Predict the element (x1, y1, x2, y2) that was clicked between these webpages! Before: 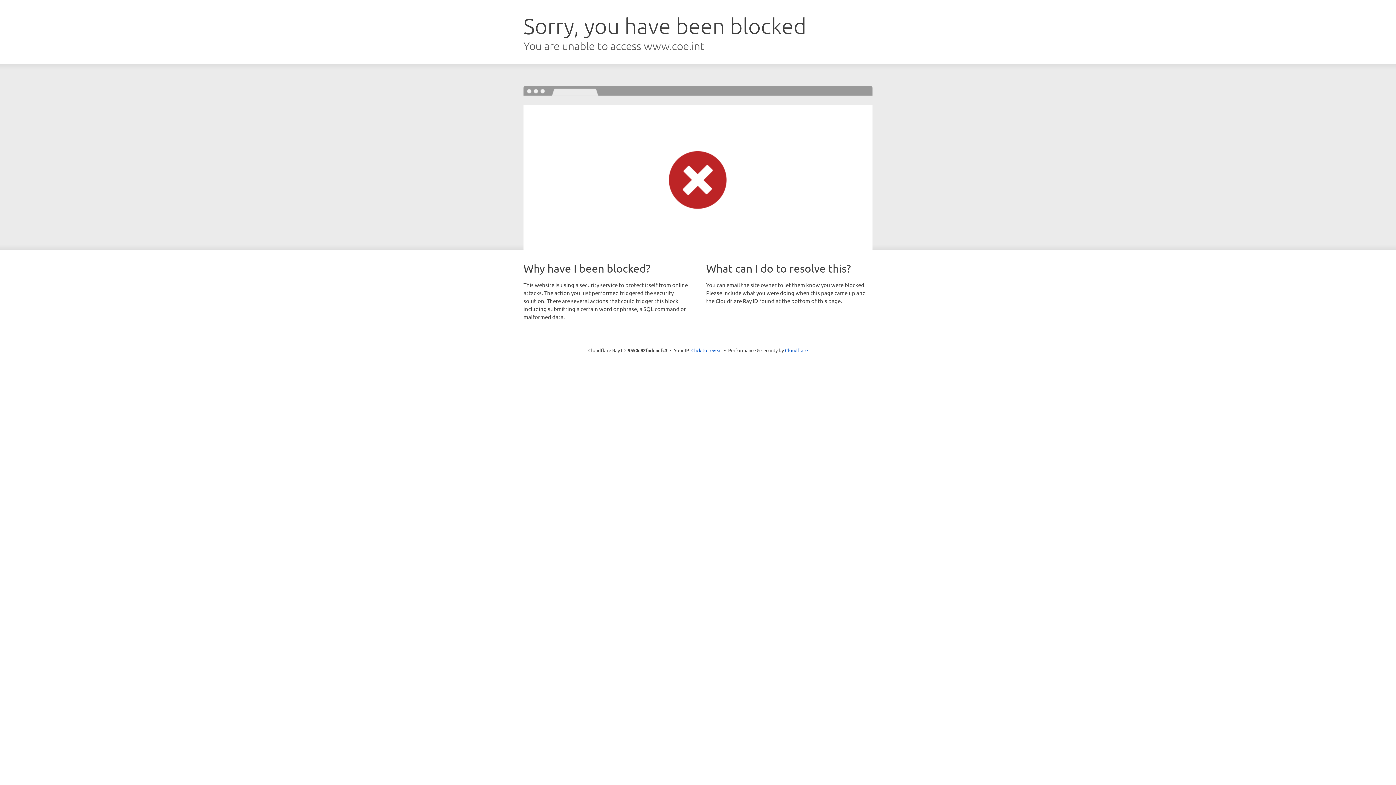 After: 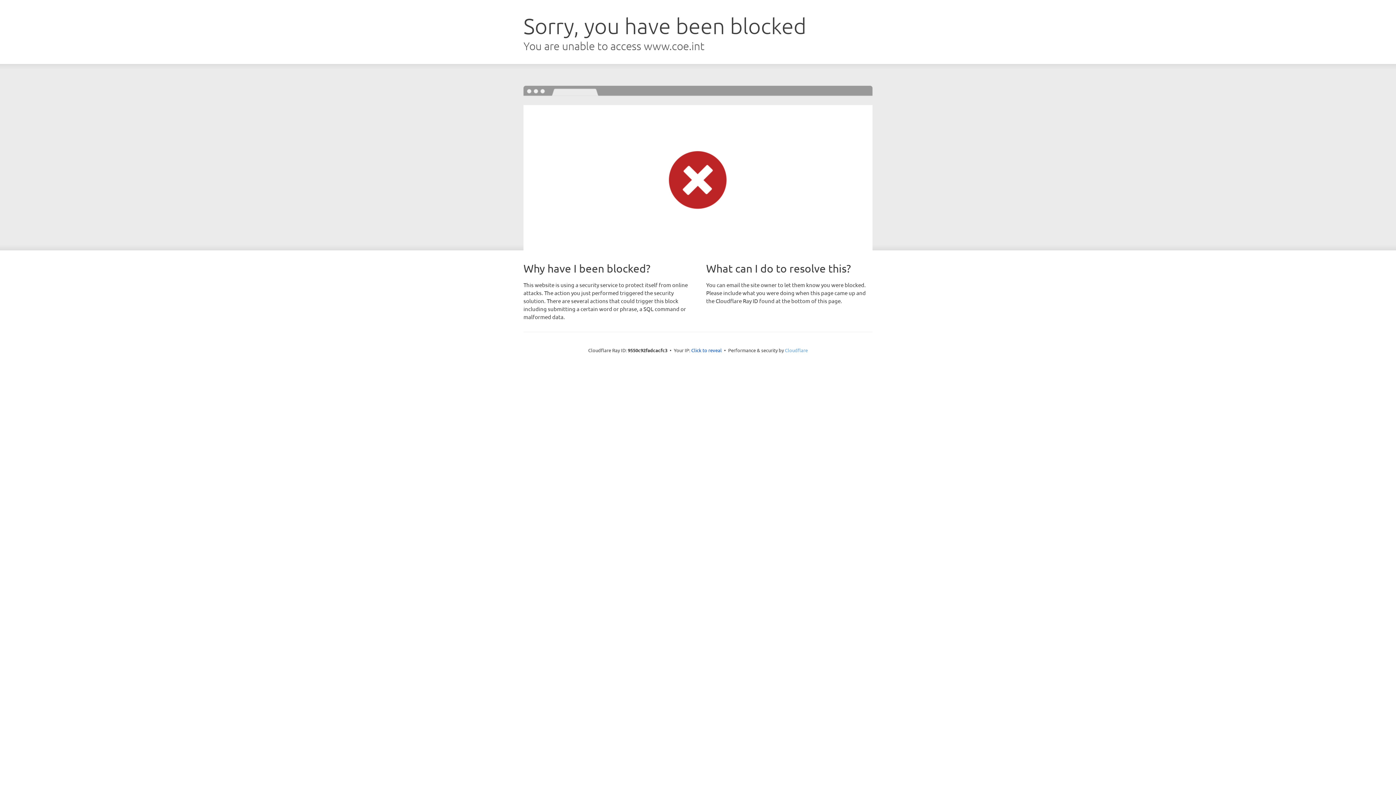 Action: label: Cloudflare bbox: (785, 347, 808, 353)